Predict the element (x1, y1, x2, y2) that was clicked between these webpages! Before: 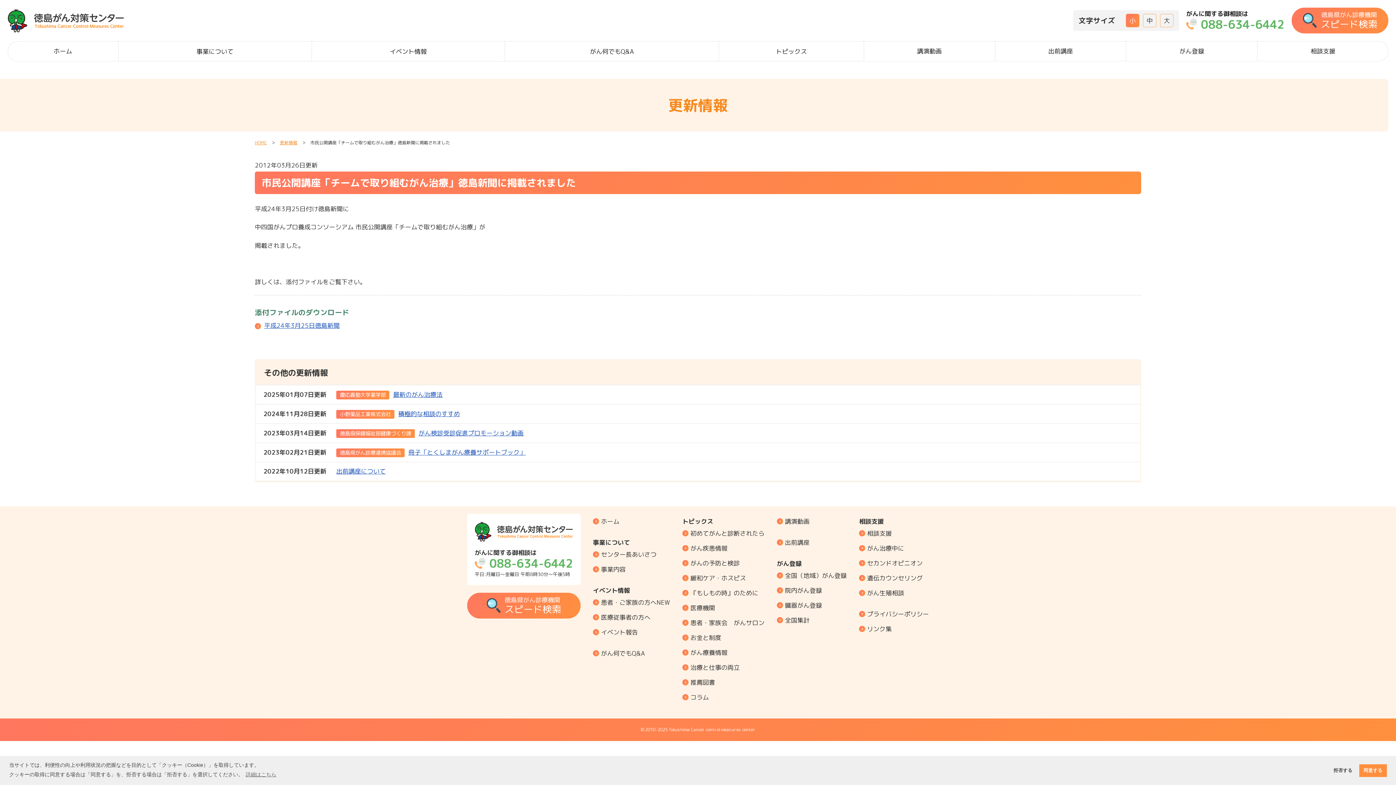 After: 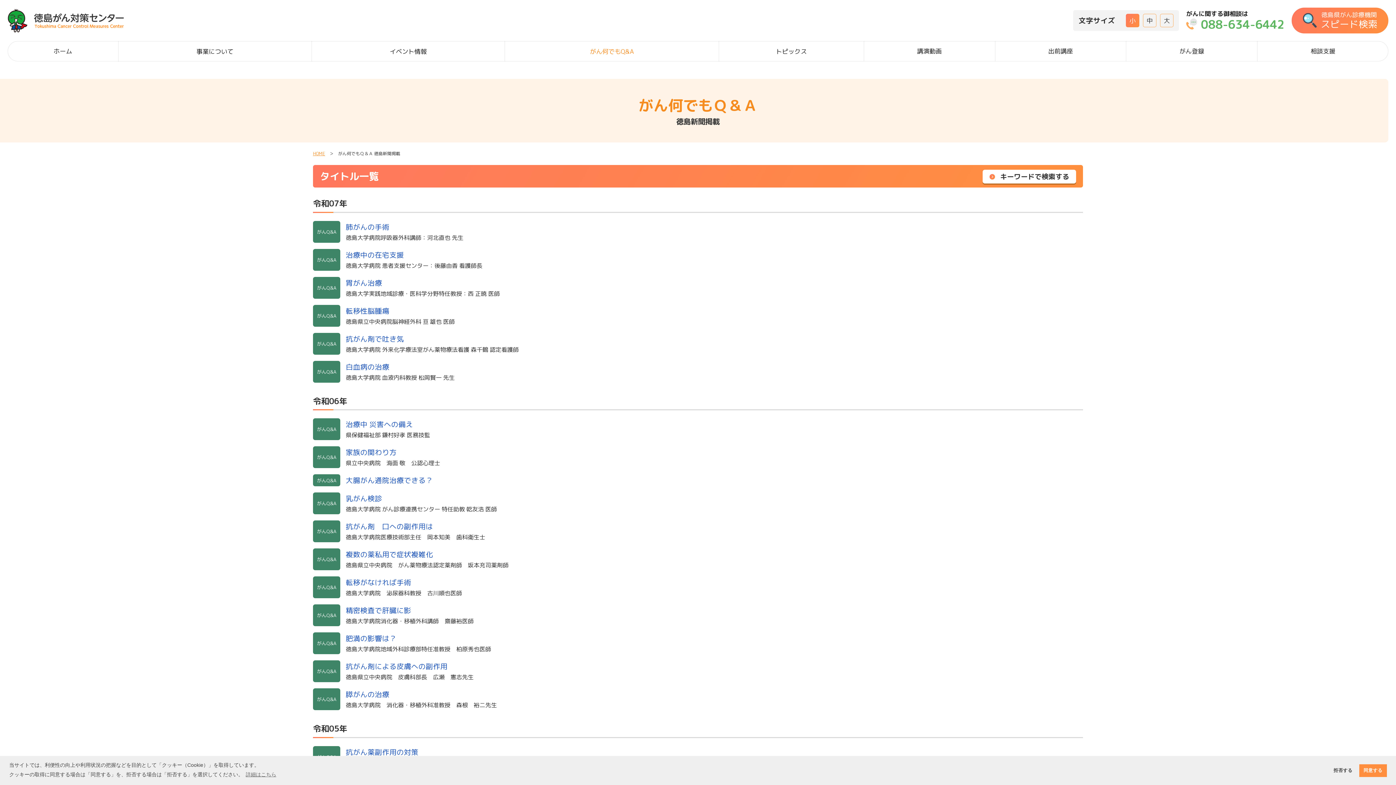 Action: bbox: (593, 646, 670, 660) label: がん何でもQ&A